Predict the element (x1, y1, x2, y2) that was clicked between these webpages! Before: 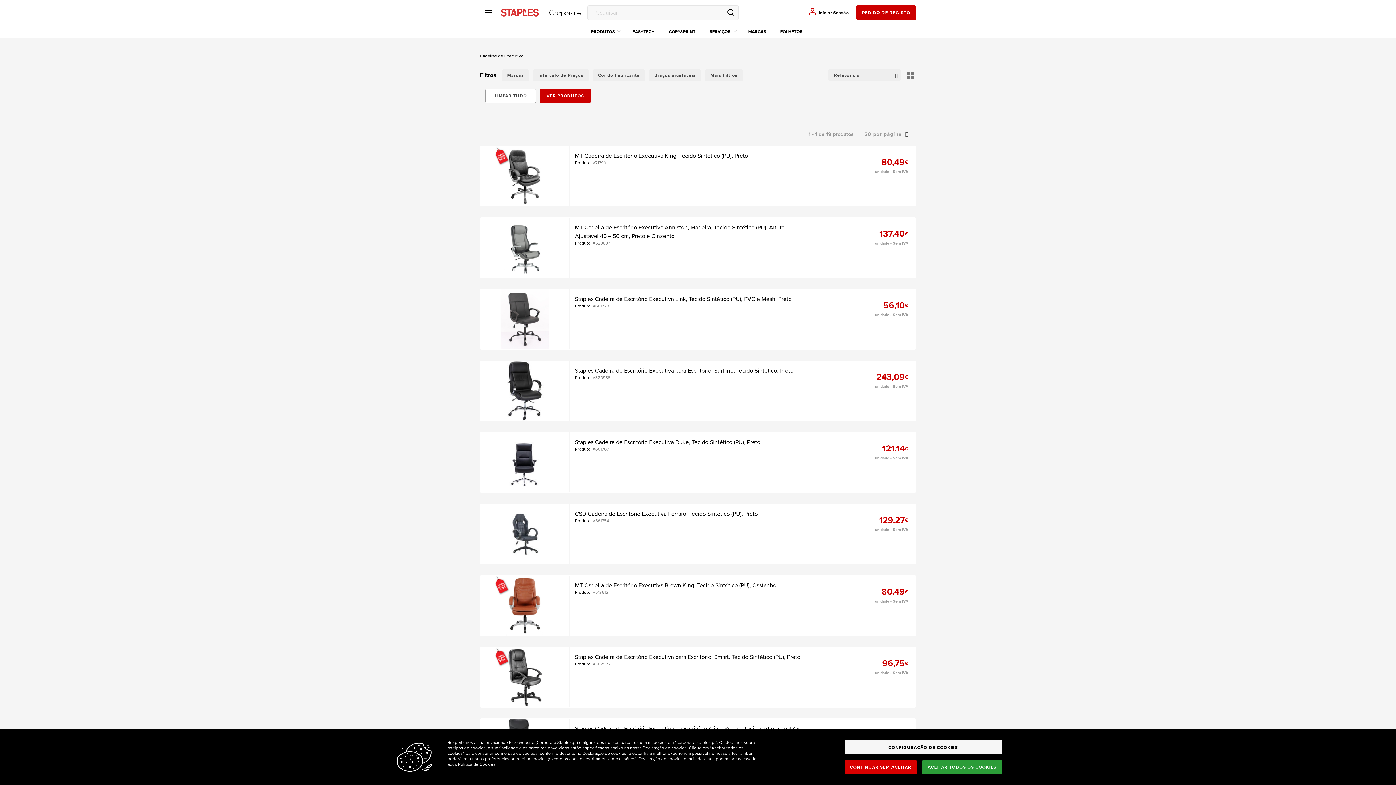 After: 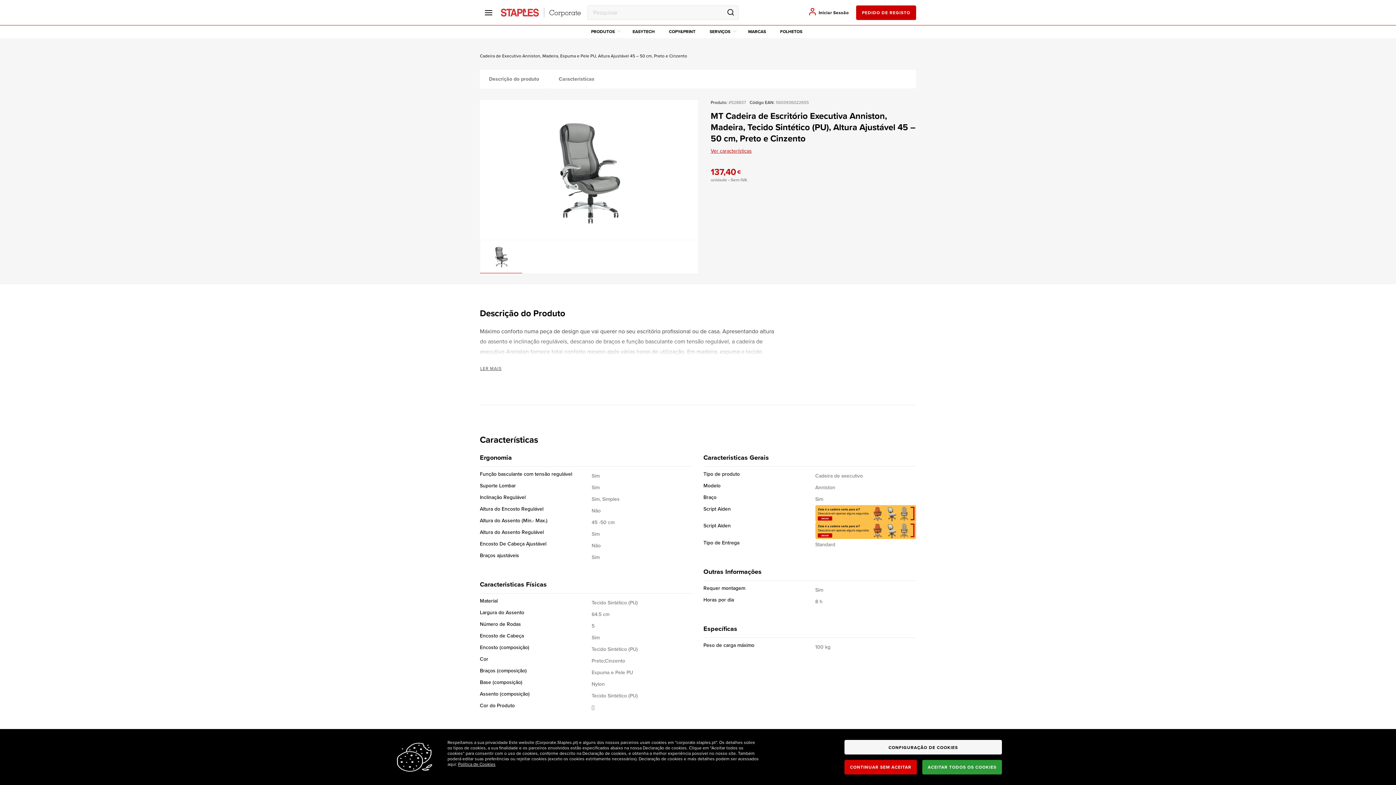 Action: label: MT Cadeira de Escritório Executiva Anniston, Madeira, Tecido Sintético (PU), Altura Ajustável 45 – 50 cm, Preto e Cinzento bbox: (575, 223, 801, 240)